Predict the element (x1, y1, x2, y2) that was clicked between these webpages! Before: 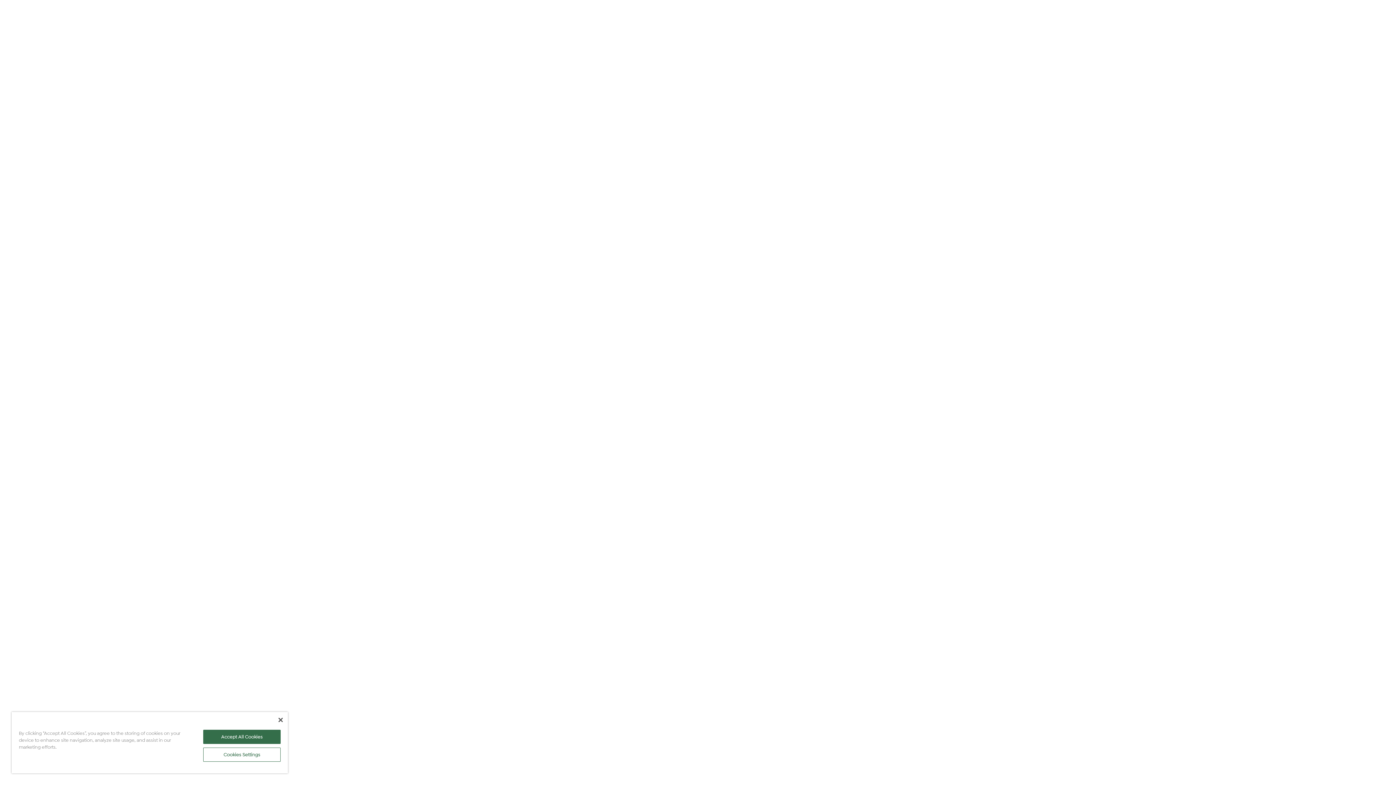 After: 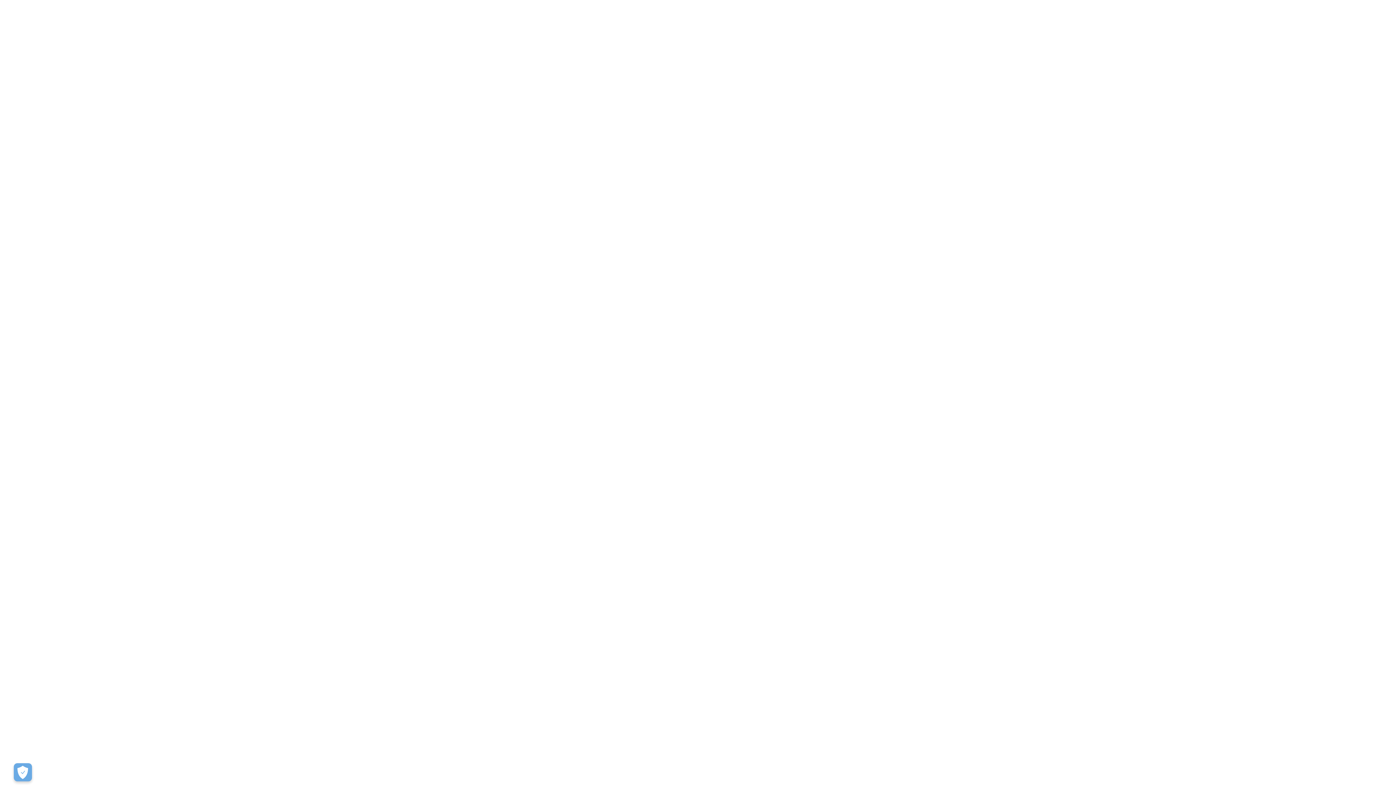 Action: label: Close bbox: (278, 718, 282, 722)